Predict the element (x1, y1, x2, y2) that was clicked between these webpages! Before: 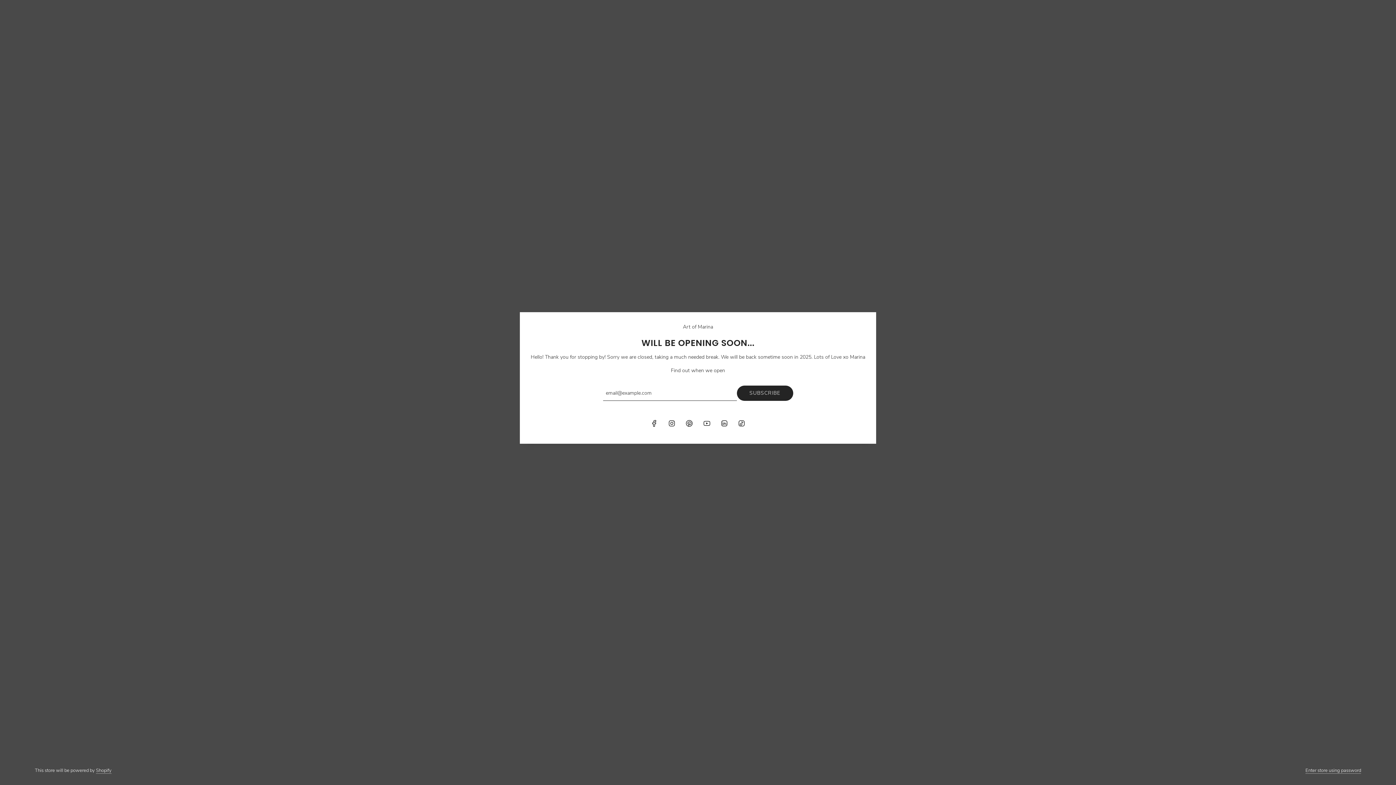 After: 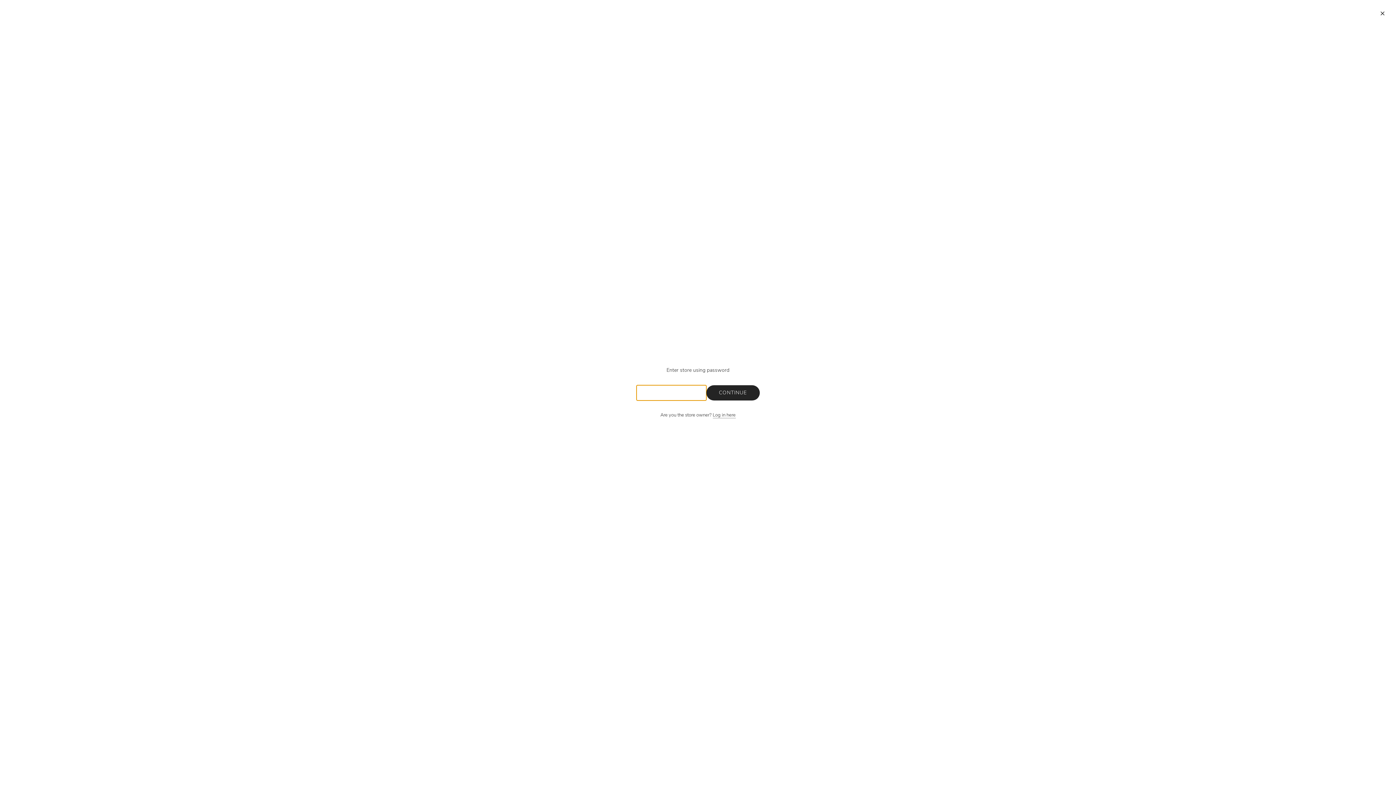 Action: label: Enter store using password bbox: (1305, 767, 1361, 774)